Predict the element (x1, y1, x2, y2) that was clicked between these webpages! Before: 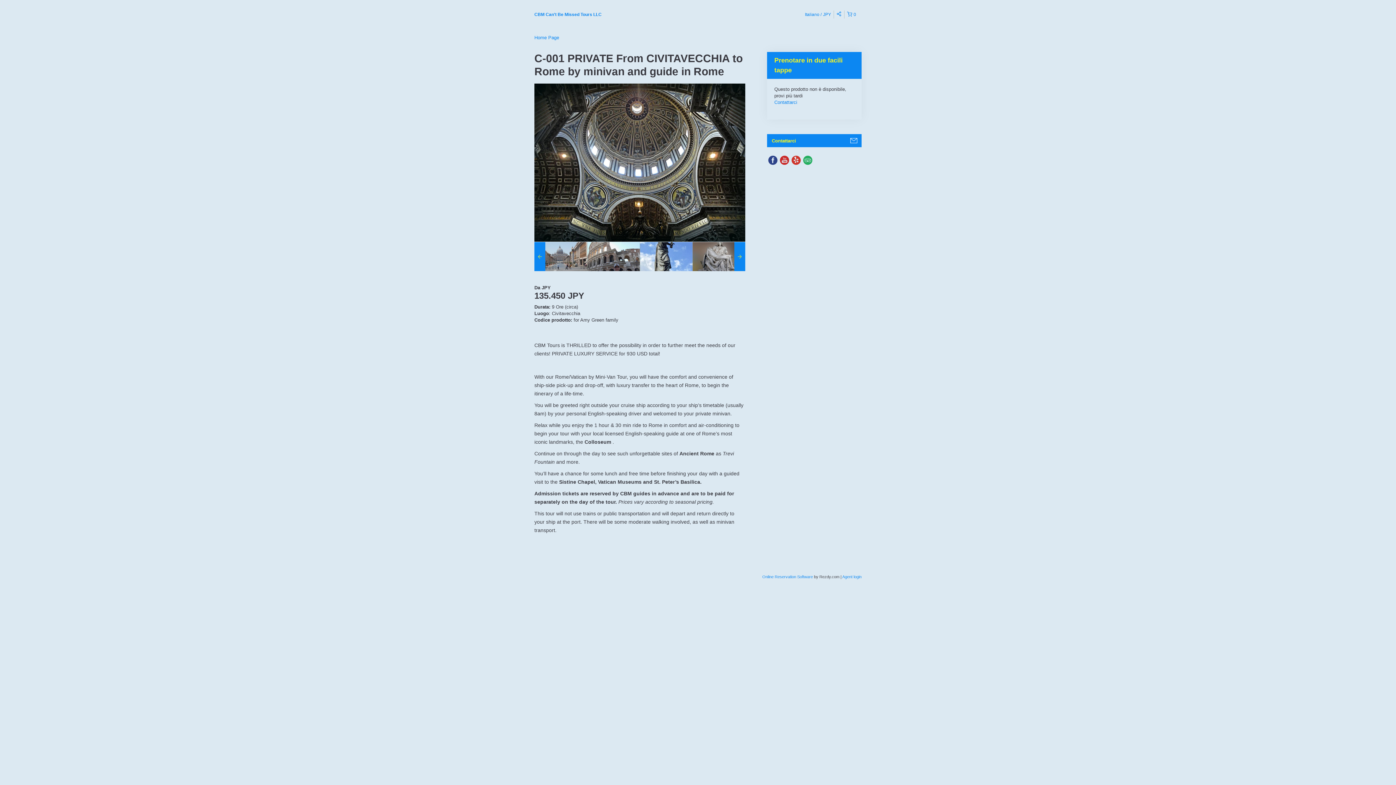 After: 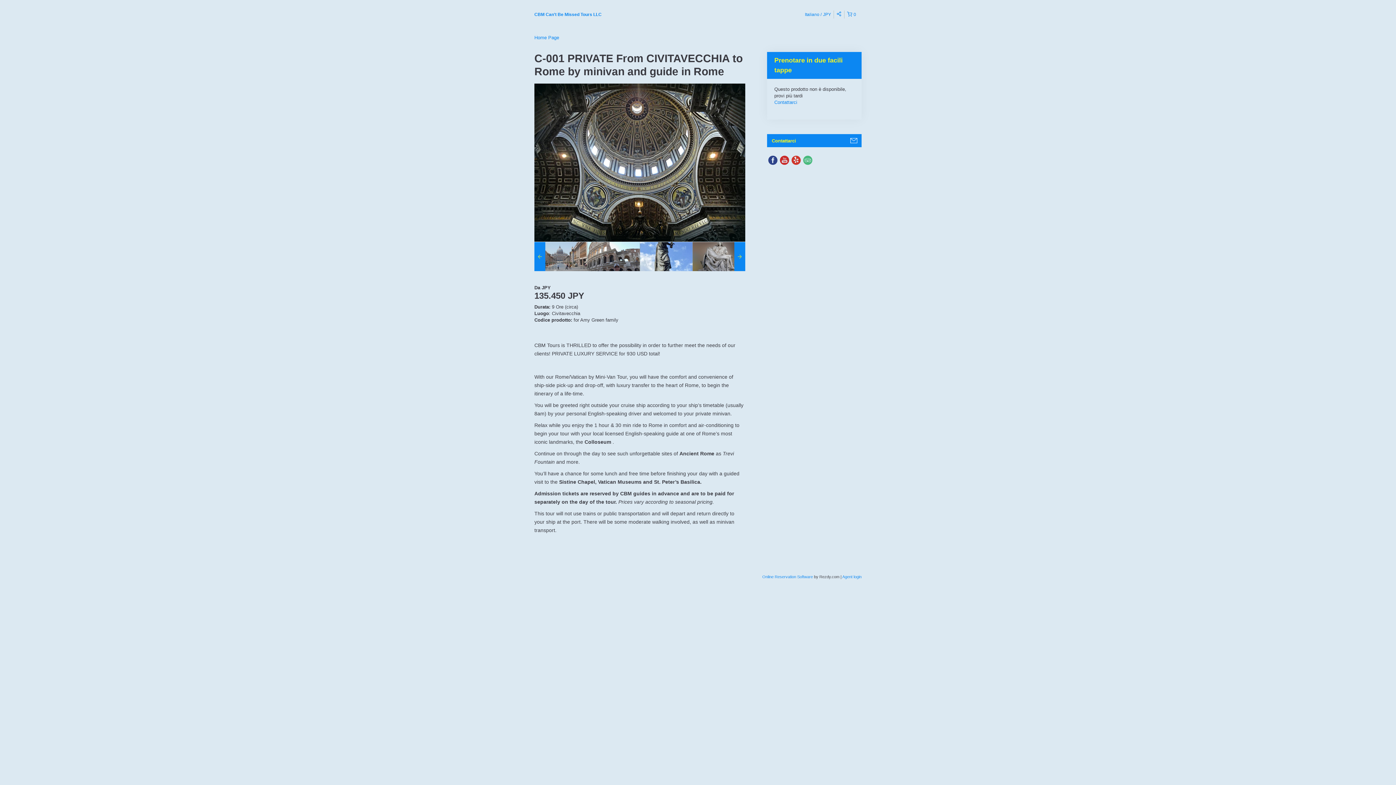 Action: bbox: (802, 154, 813, 166)